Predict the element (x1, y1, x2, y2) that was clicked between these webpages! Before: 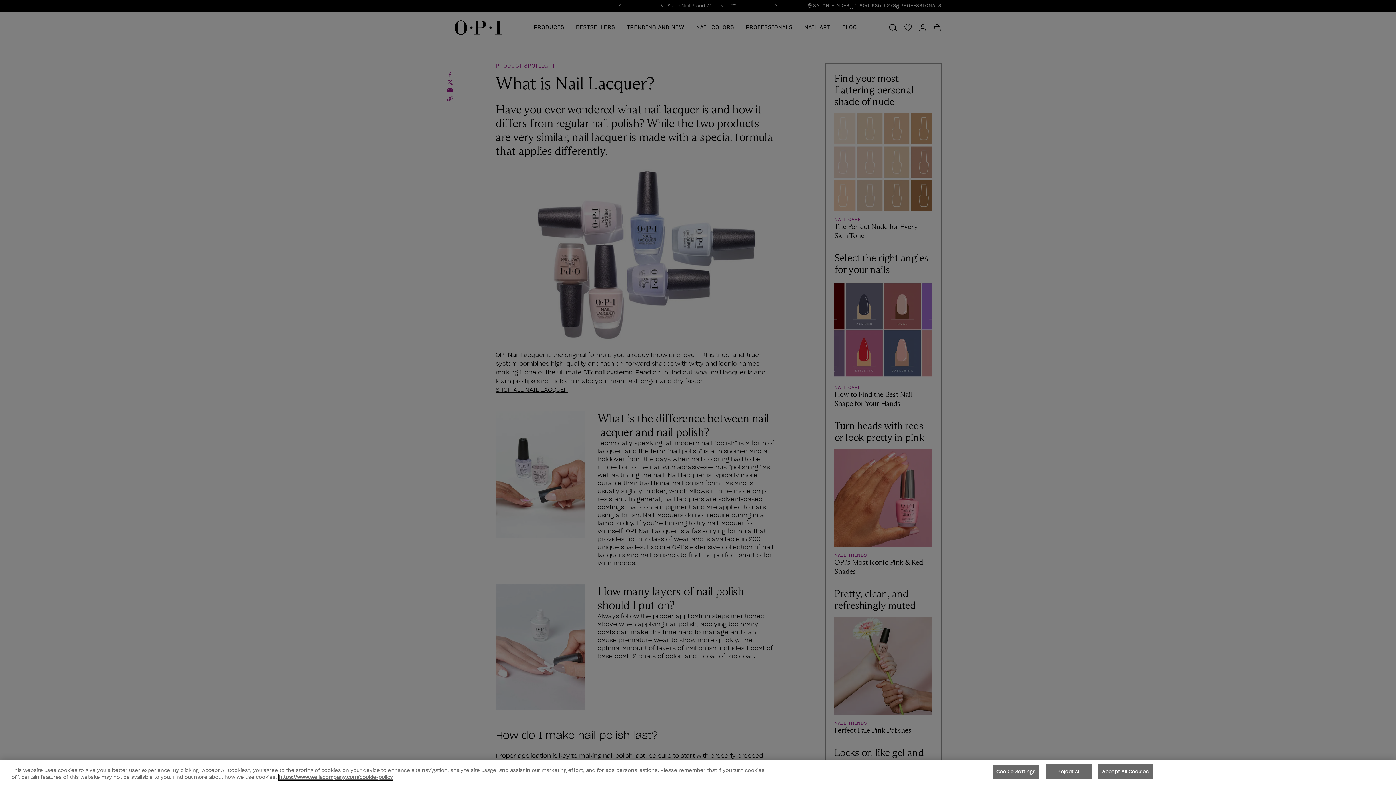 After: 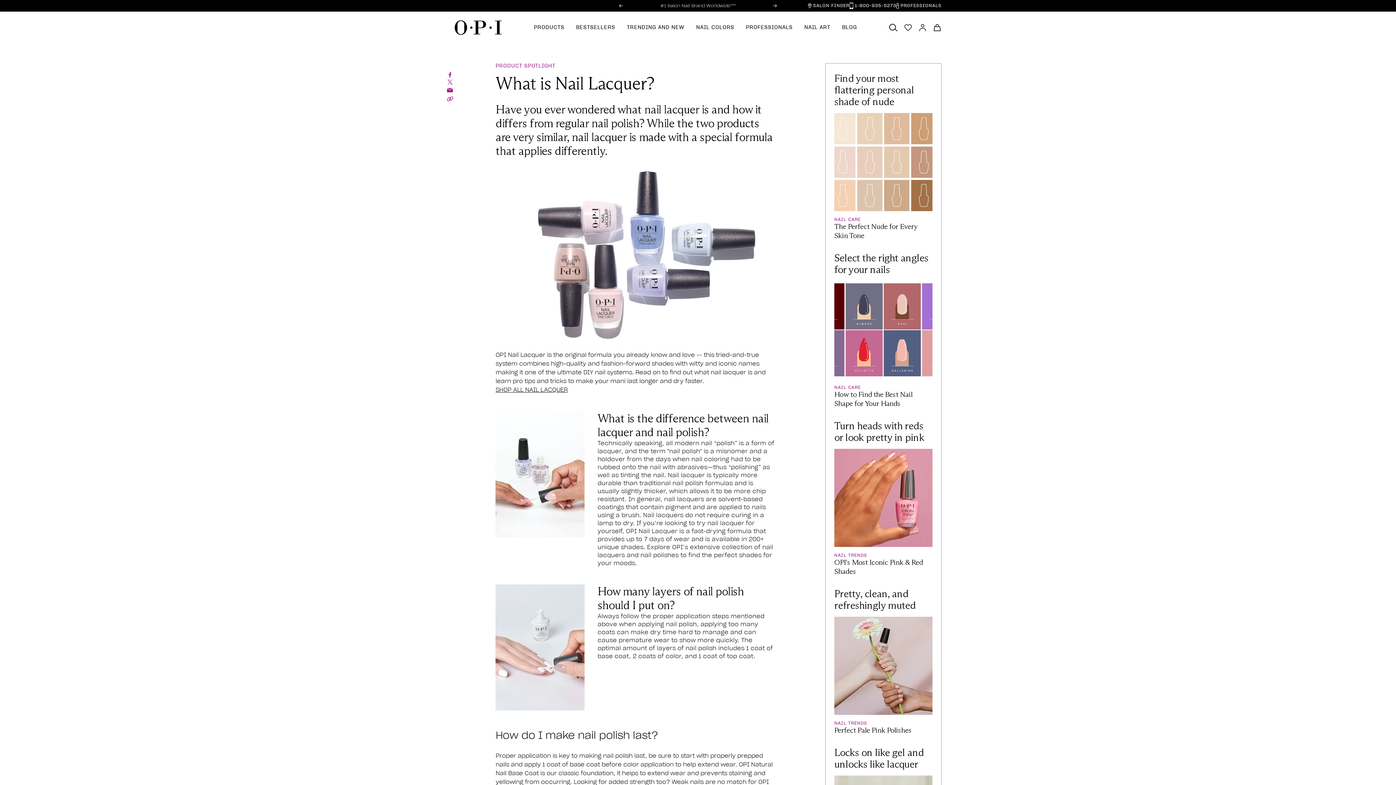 Action: label: Accept All Cookies bbox: (1098, 764, 1153, 779)